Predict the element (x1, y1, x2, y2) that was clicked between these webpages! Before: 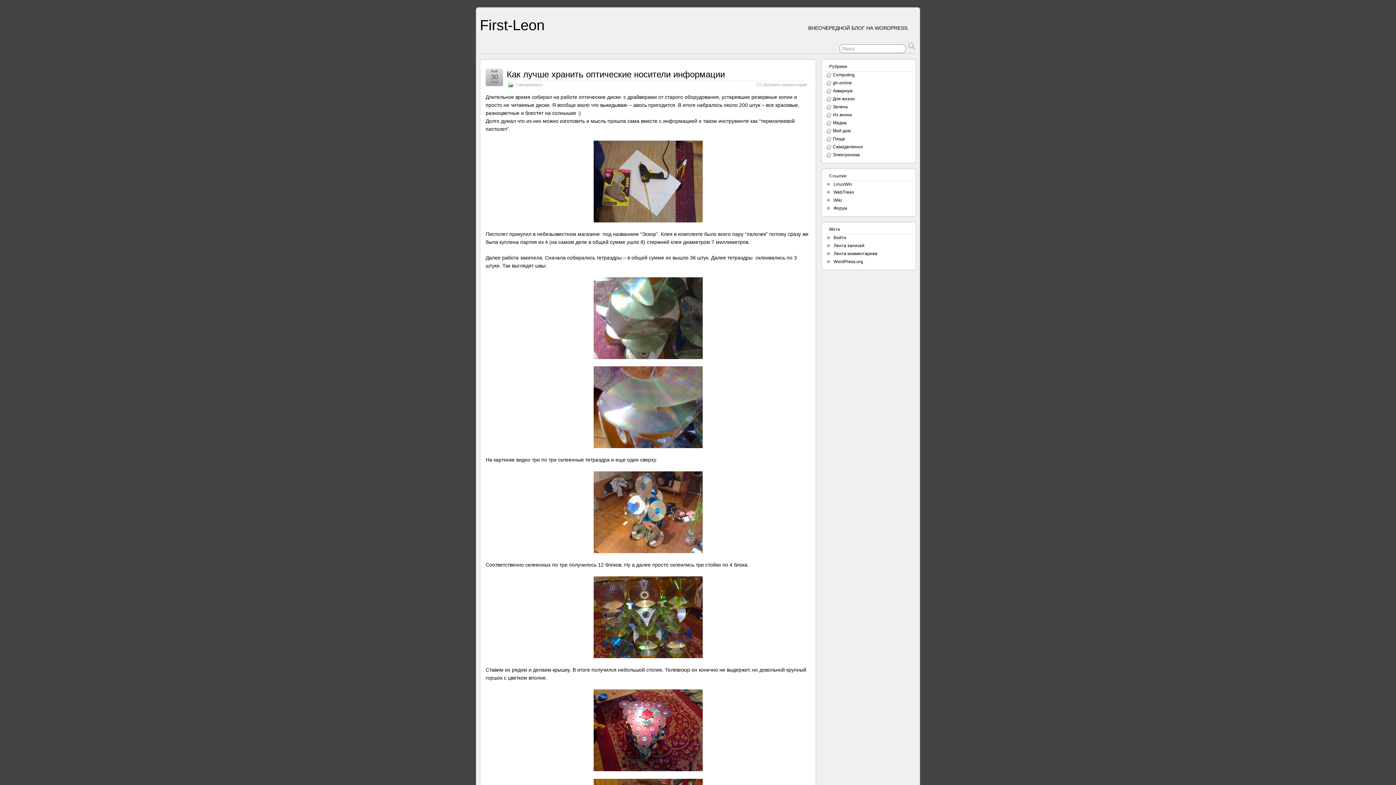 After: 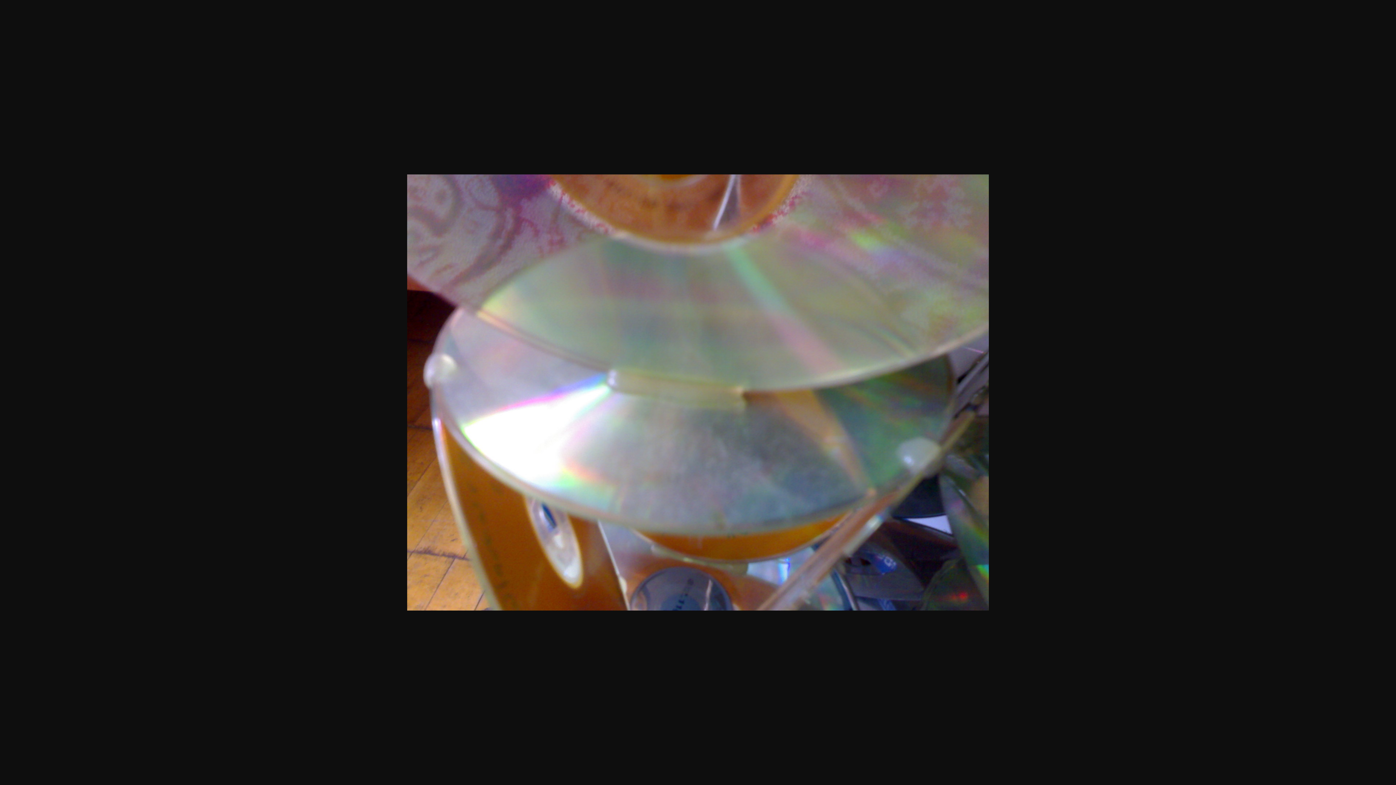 Action: bbox: (485, 366, 810, 448)